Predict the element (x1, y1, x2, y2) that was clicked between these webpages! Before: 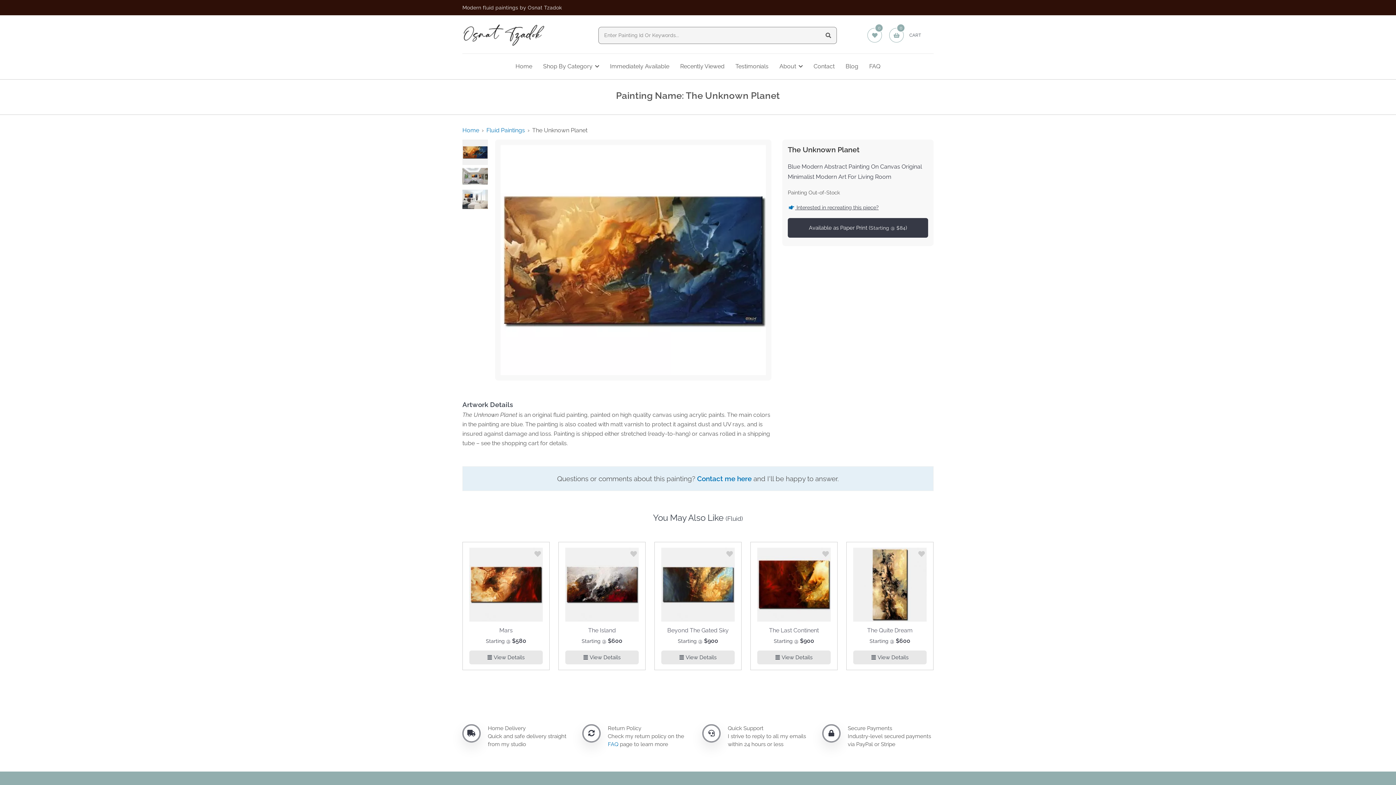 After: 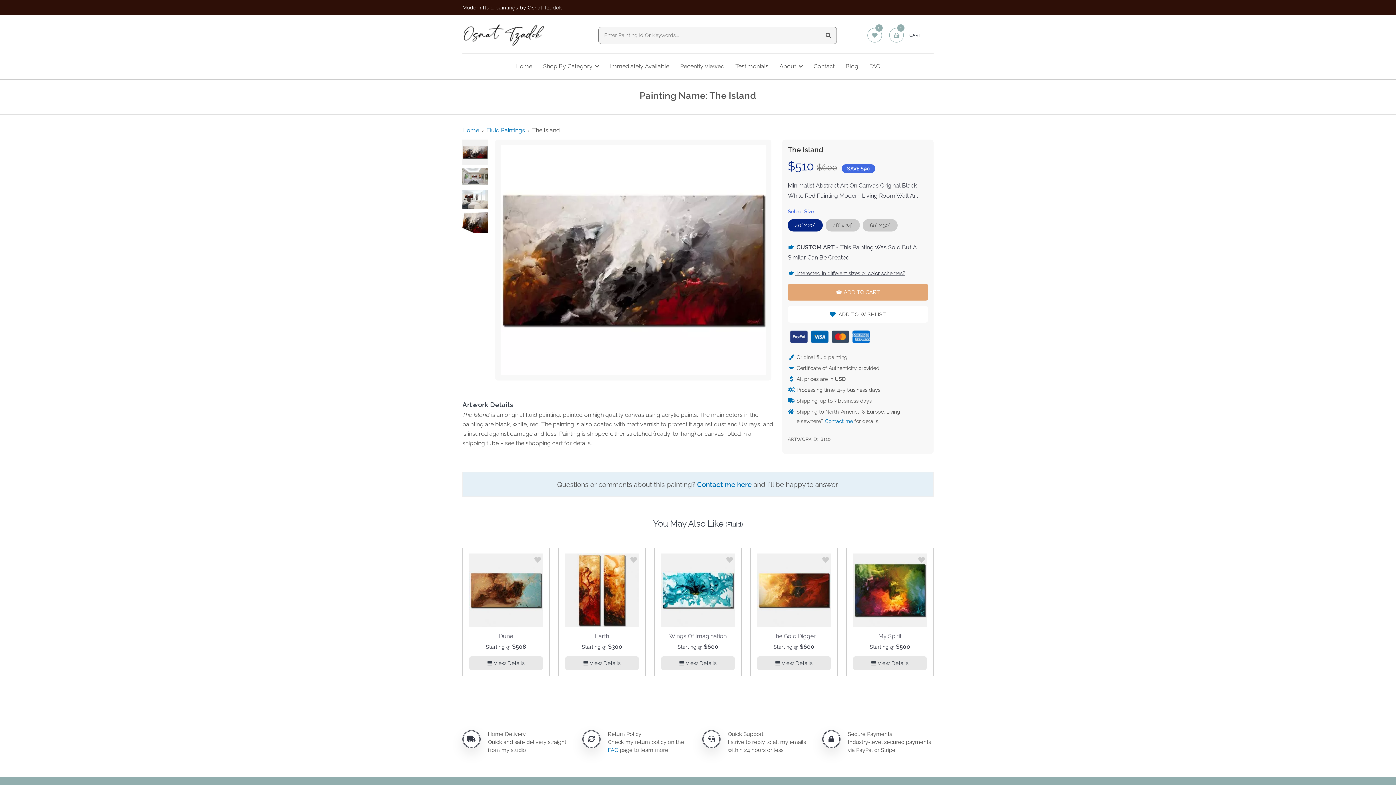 Action: label: The Island bbox: (588, 626, 616, 635)